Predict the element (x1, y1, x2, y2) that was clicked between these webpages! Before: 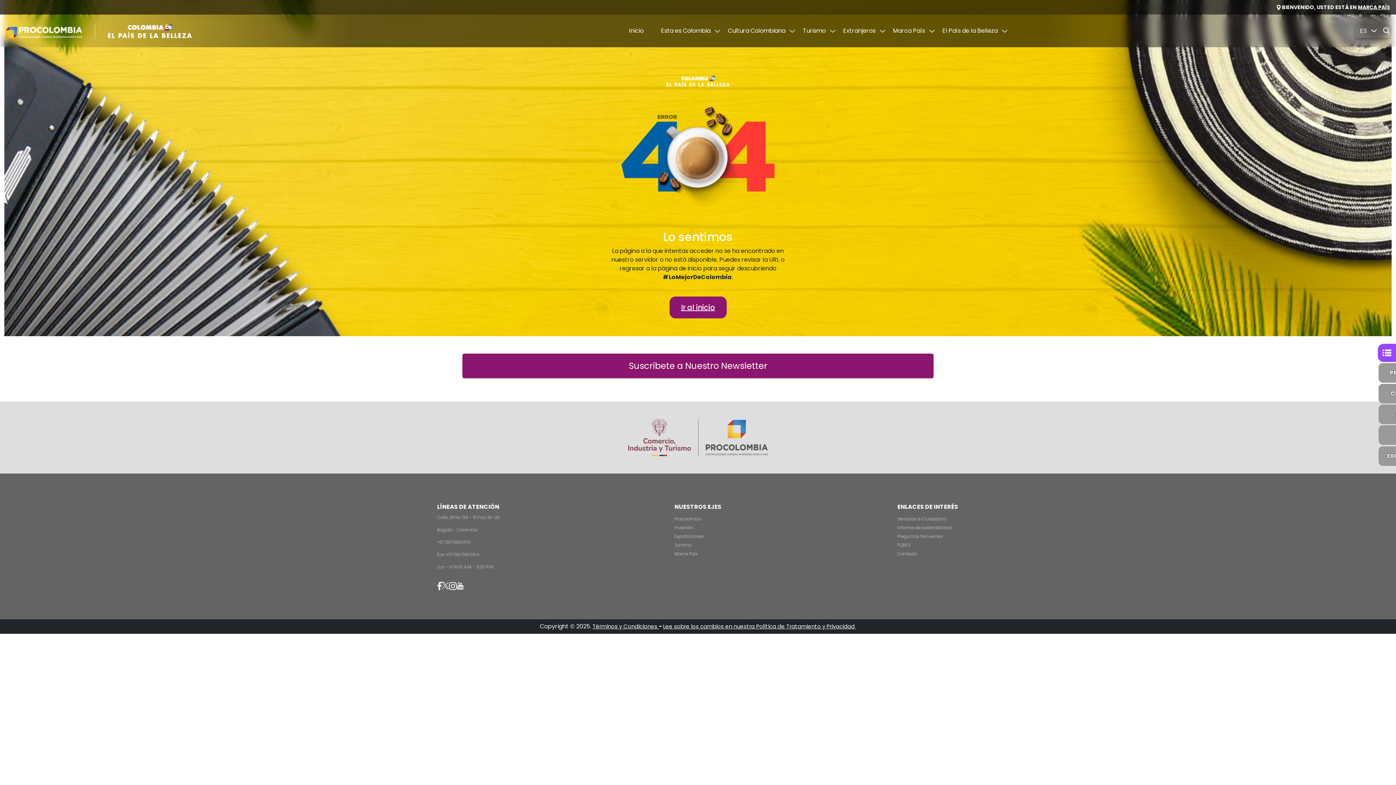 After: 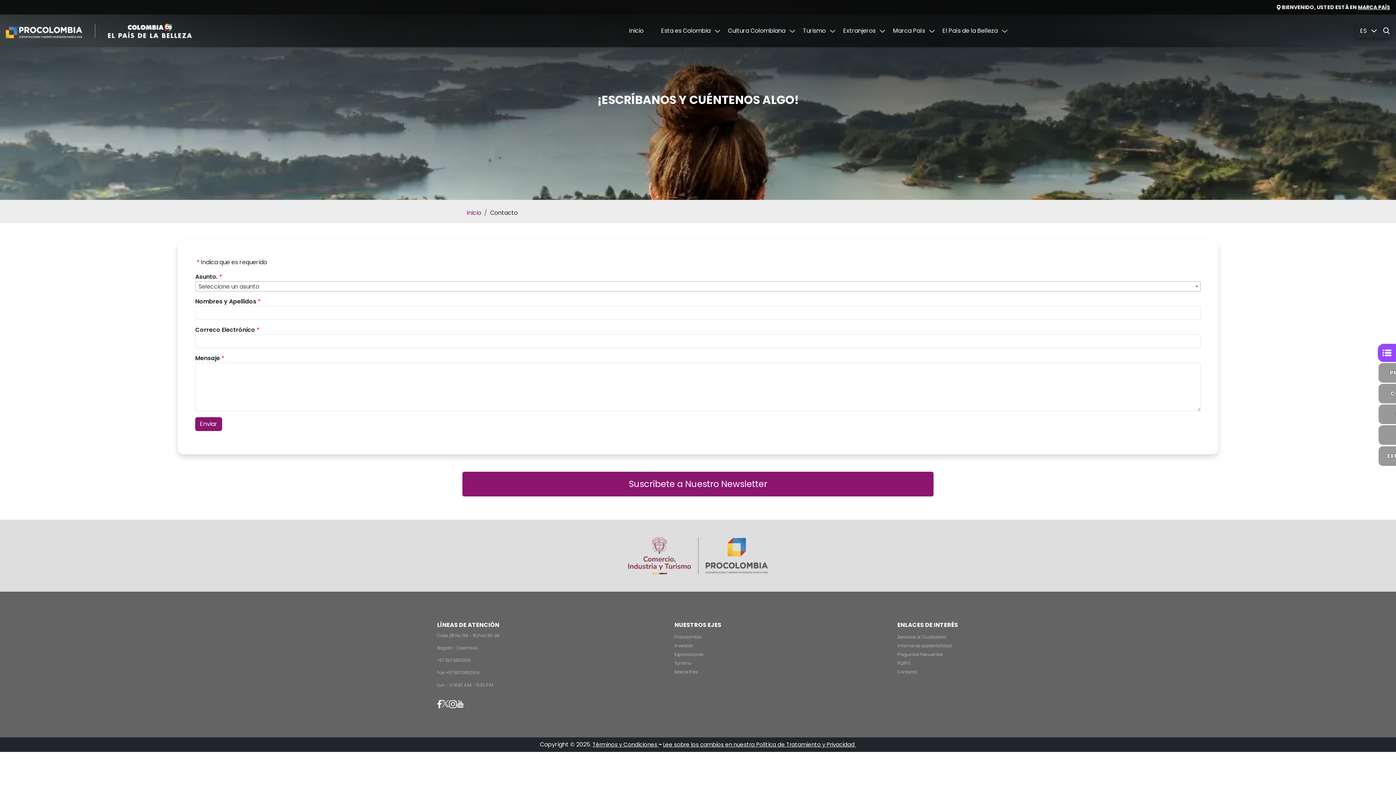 Action: label: Contacto bbox: (897, 550, 917, 556)